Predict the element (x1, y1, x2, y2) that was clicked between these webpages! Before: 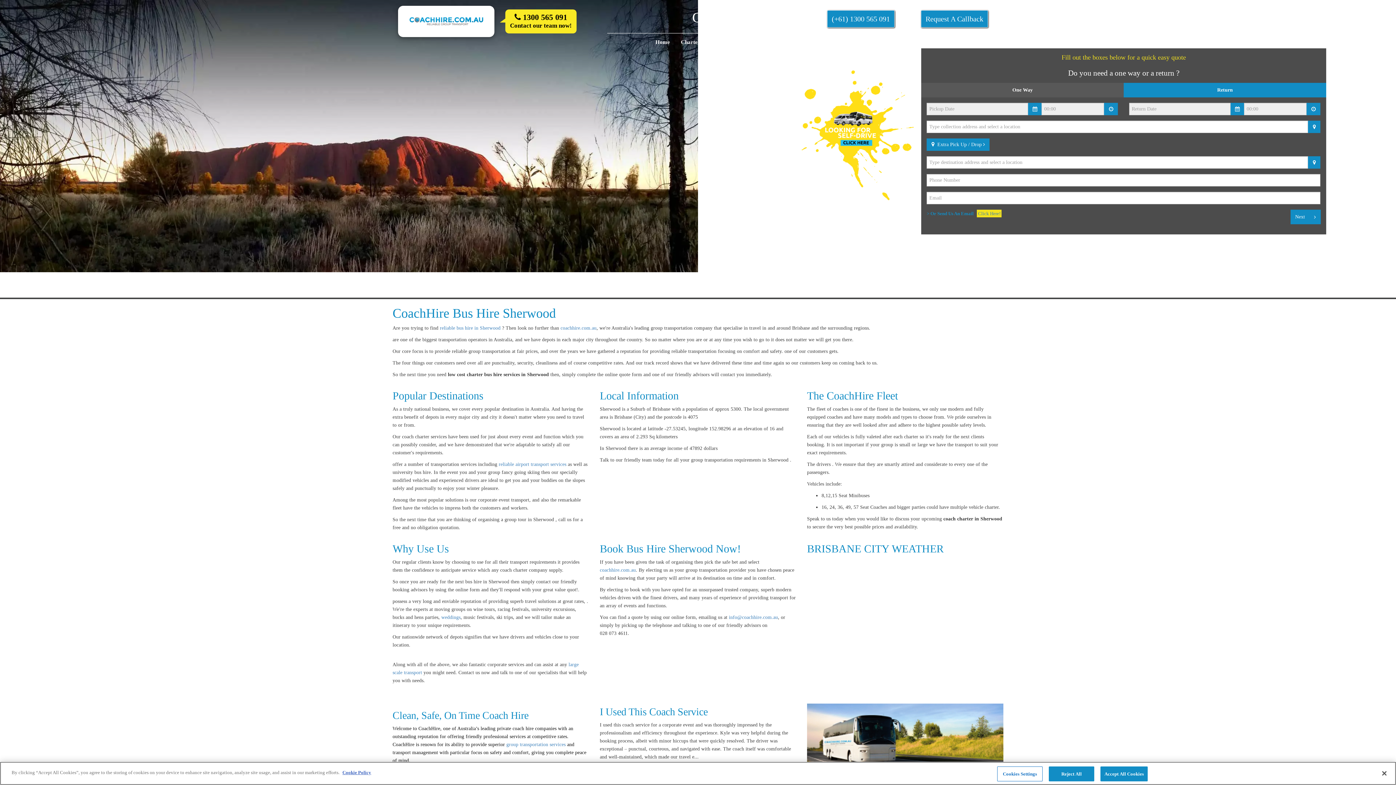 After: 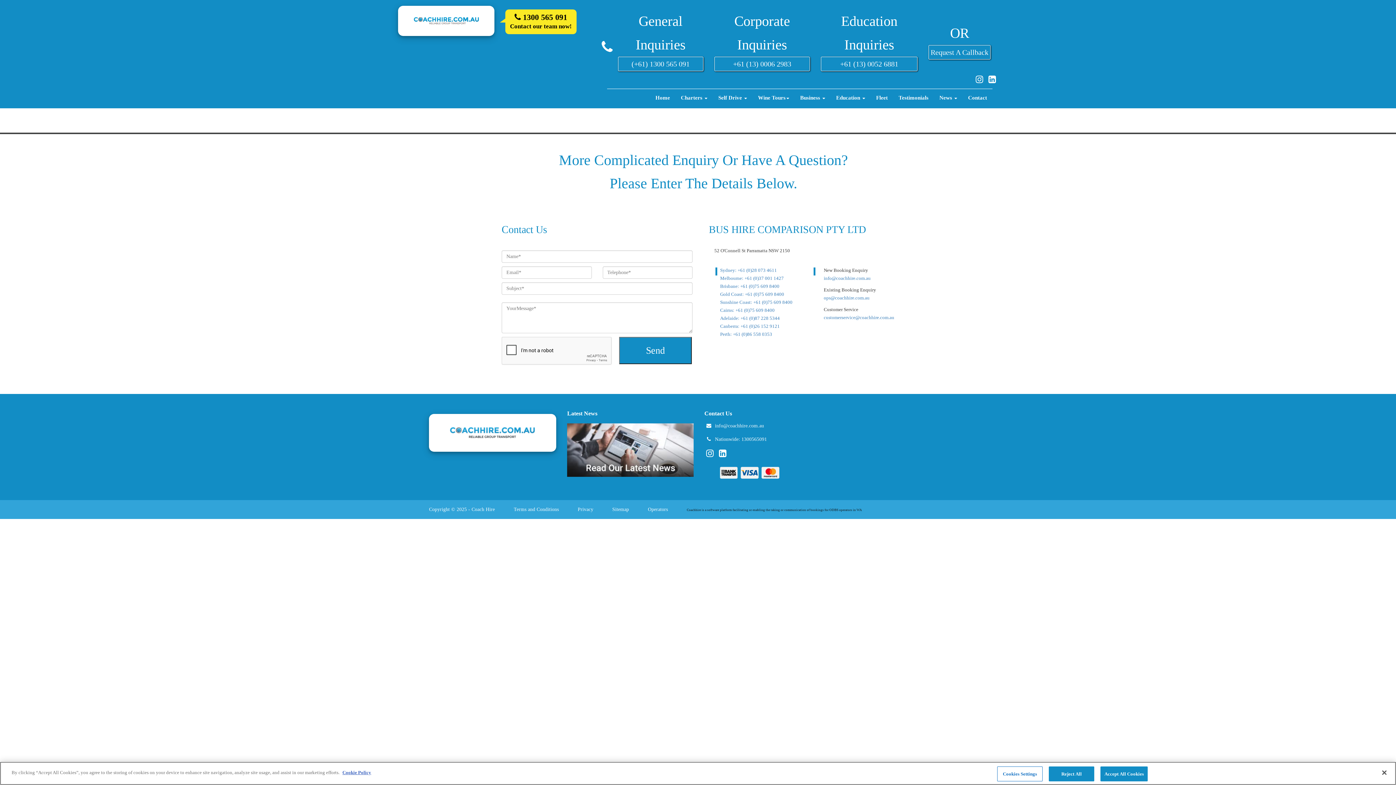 Action: bbox: (977, 209, 1001, 217) label: Click Here!